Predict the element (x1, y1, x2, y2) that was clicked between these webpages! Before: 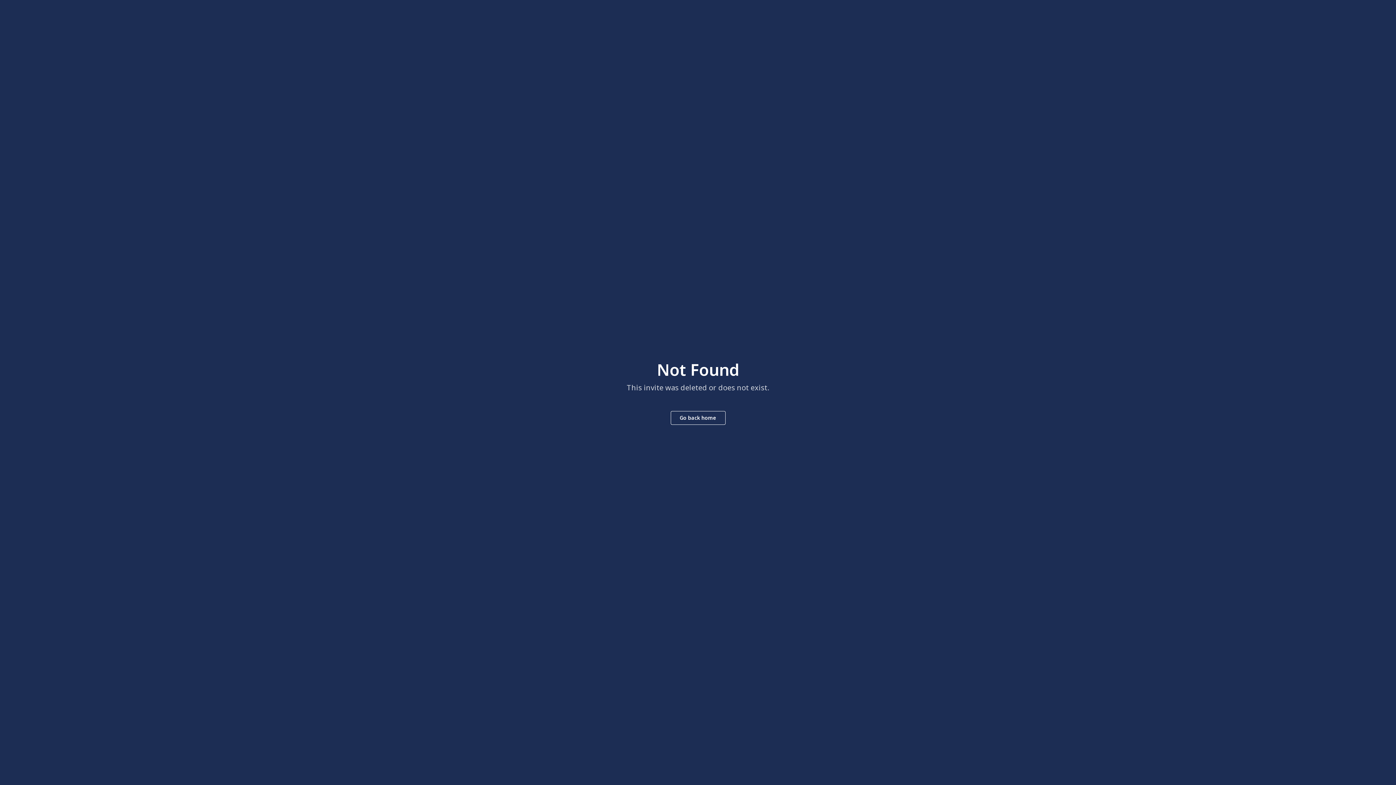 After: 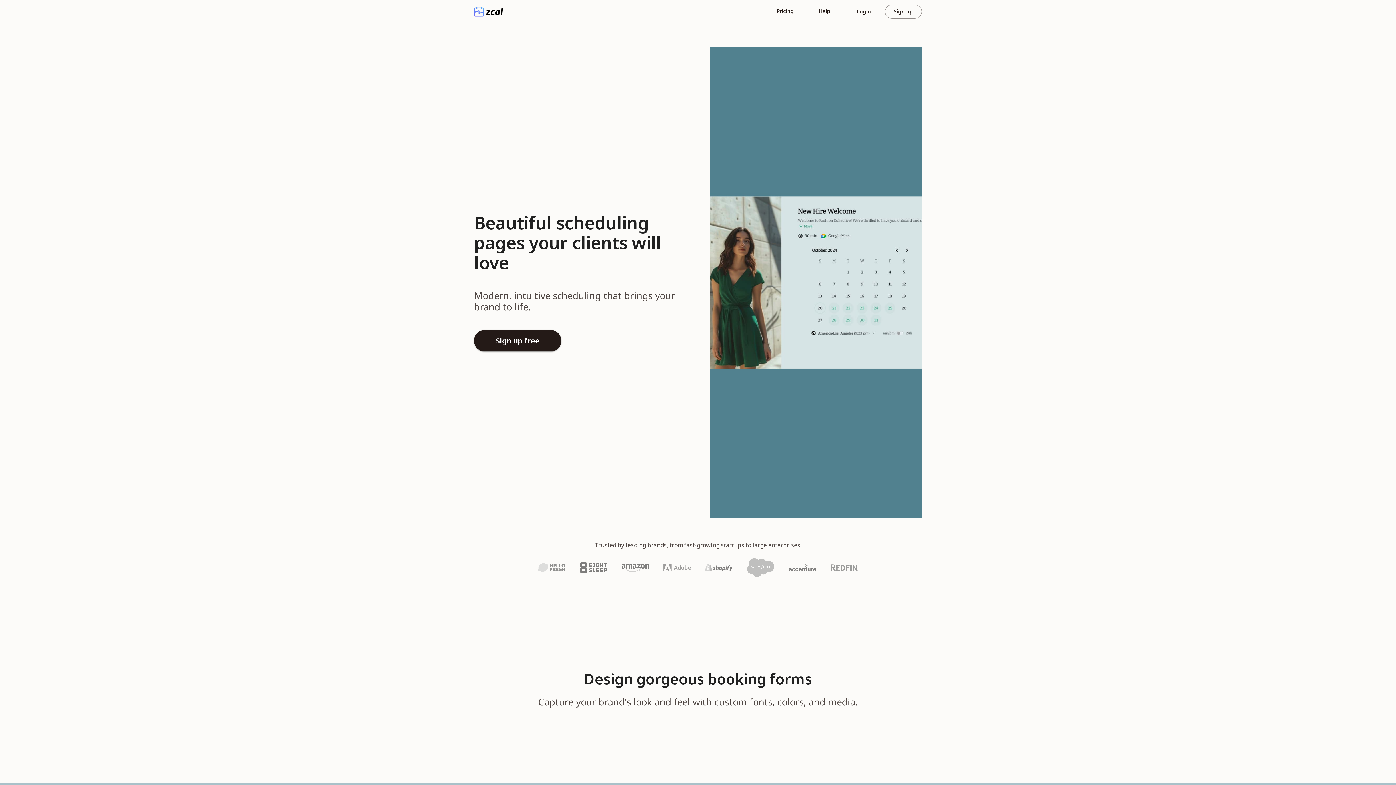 Action: bbox: (670, 411, 725, 425) label: Go back home